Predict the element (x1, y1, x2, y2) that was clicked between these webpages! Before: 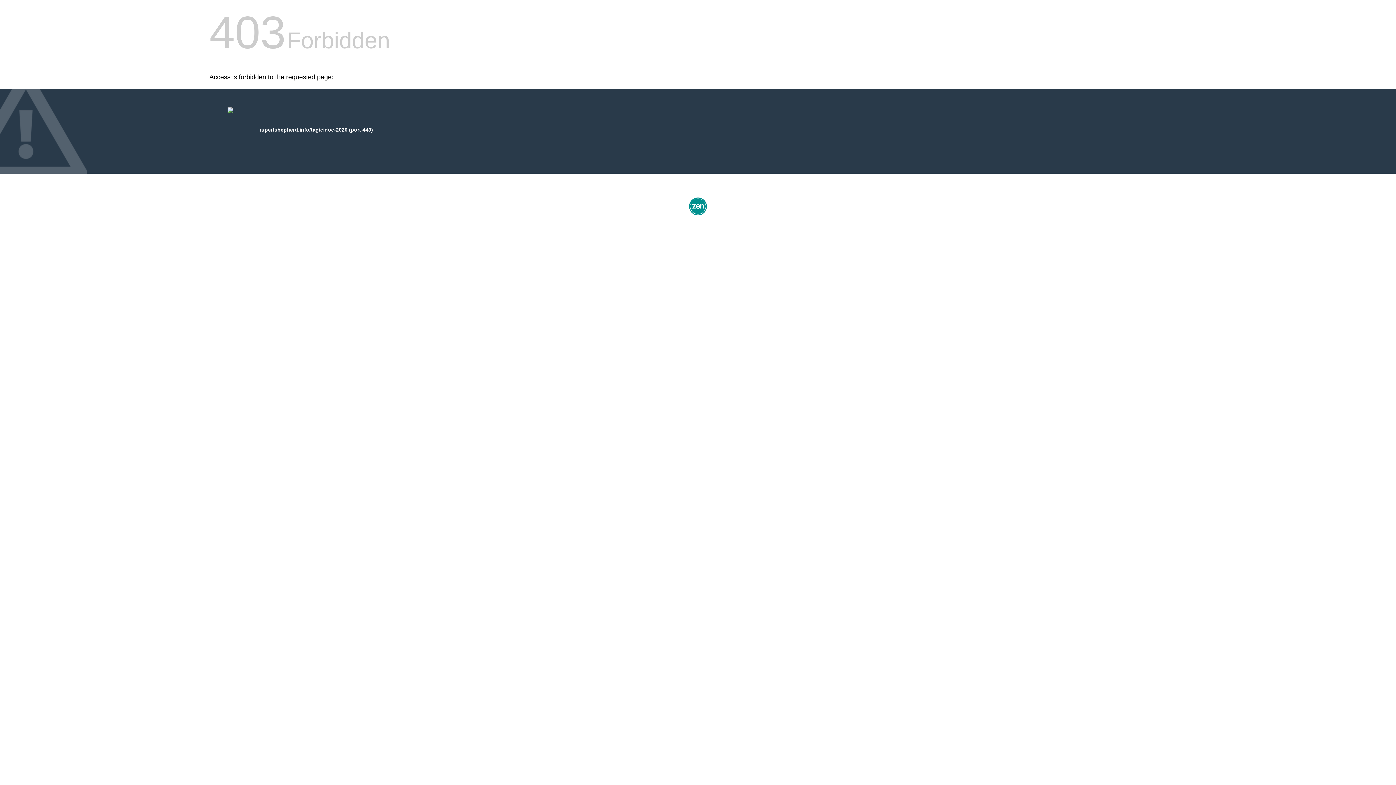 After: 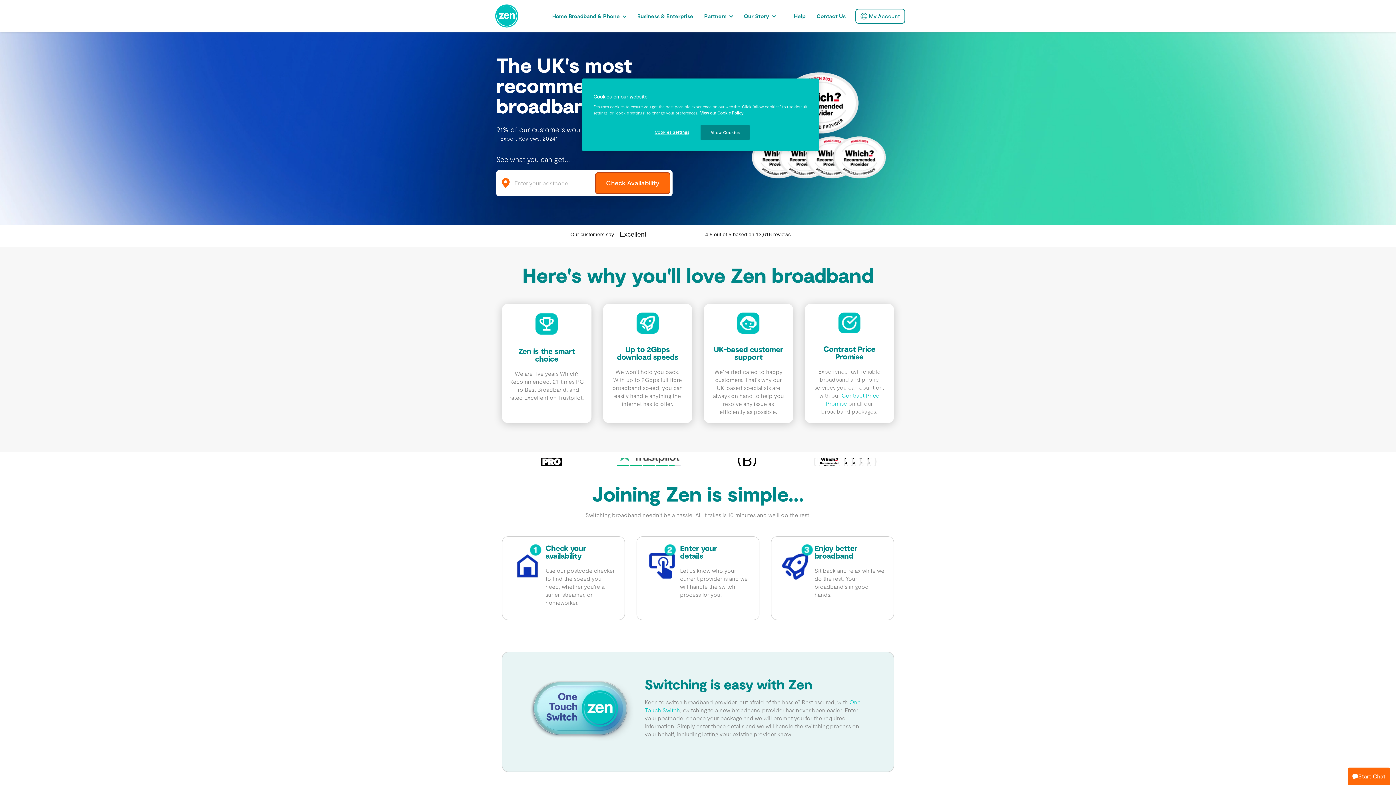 Action: bbox: (687, 212, 709, 218)